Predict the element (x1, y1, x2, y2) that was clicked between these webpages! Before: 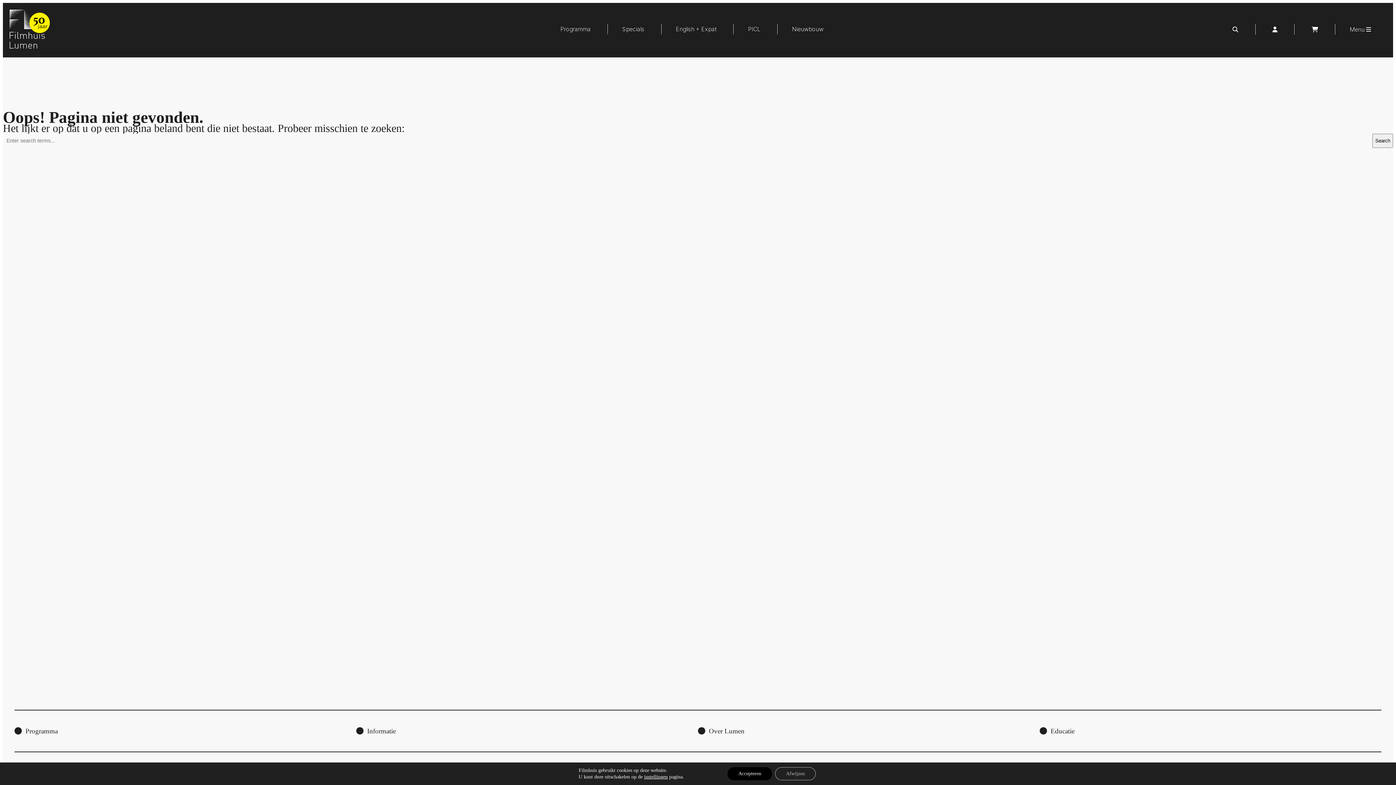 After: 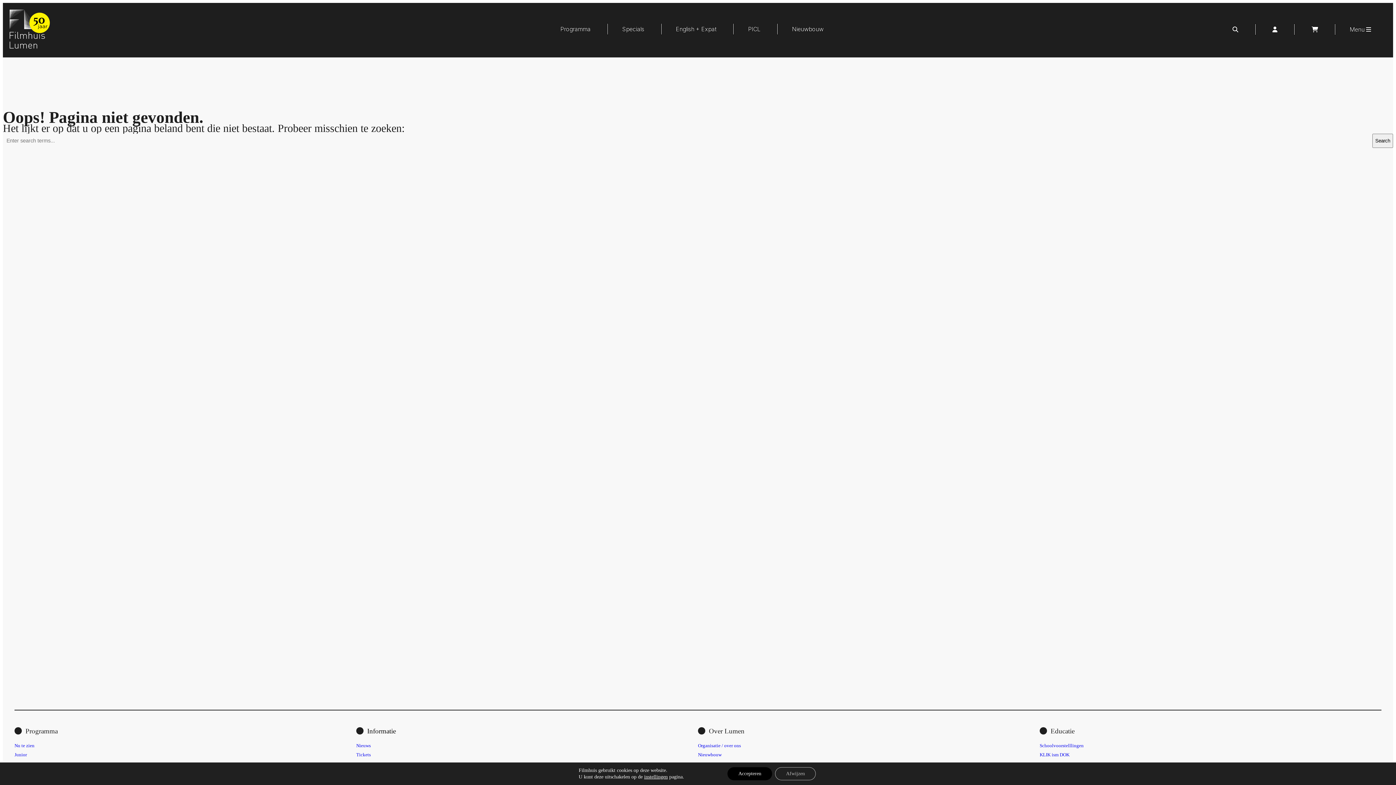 Action: bbox: (356, 721, 698, 741) label: Informatie